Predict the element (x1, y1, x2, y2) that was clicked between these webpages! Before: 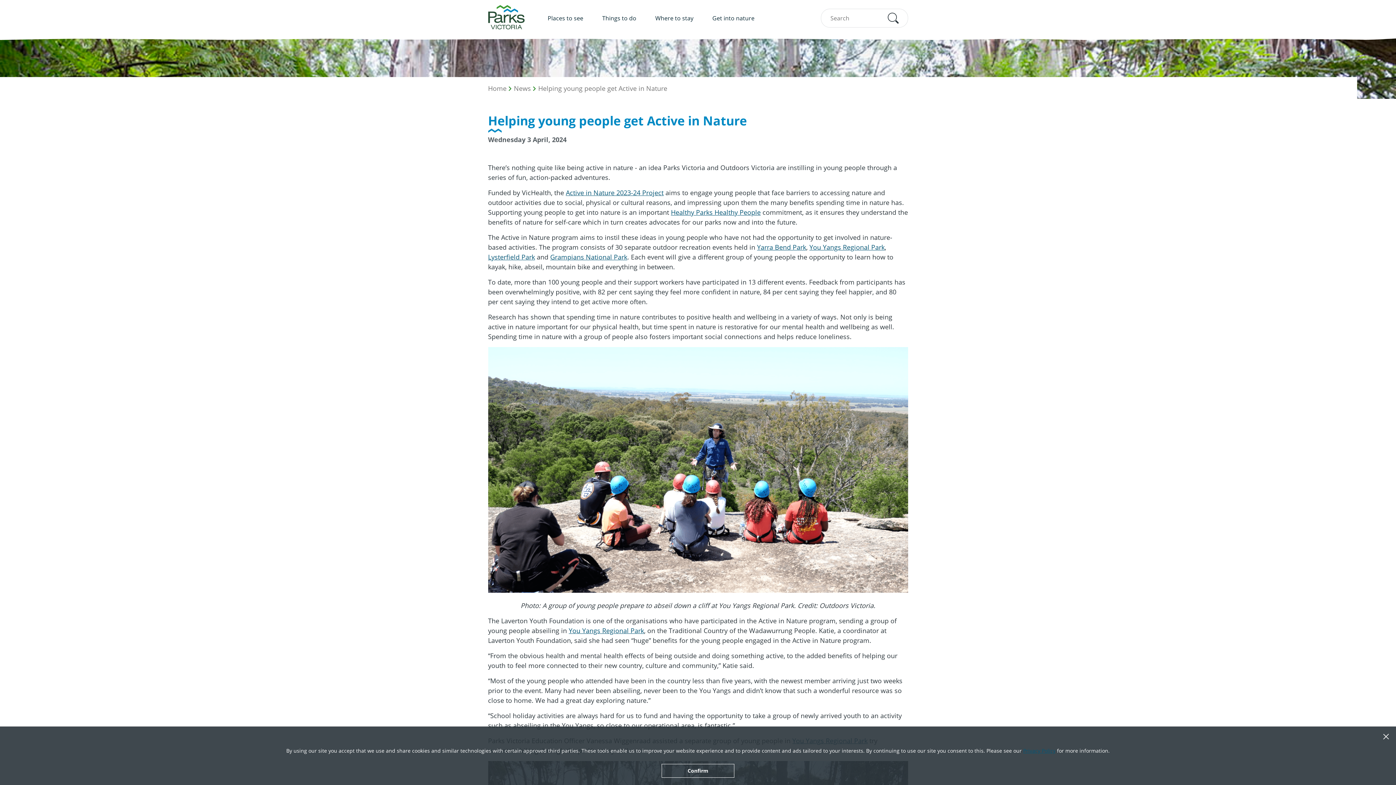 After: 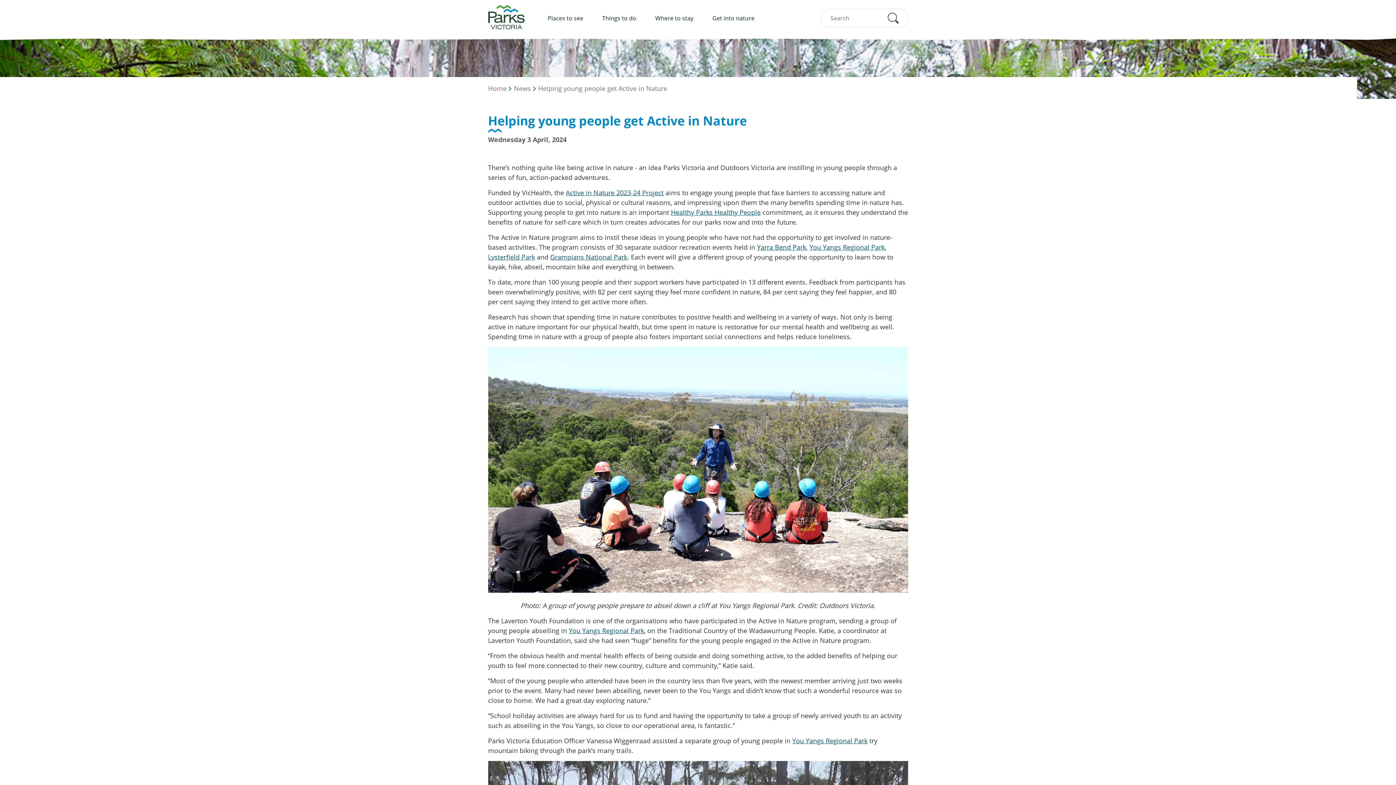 Action: label: Confirm bbox: (661, 764, 734, 778)